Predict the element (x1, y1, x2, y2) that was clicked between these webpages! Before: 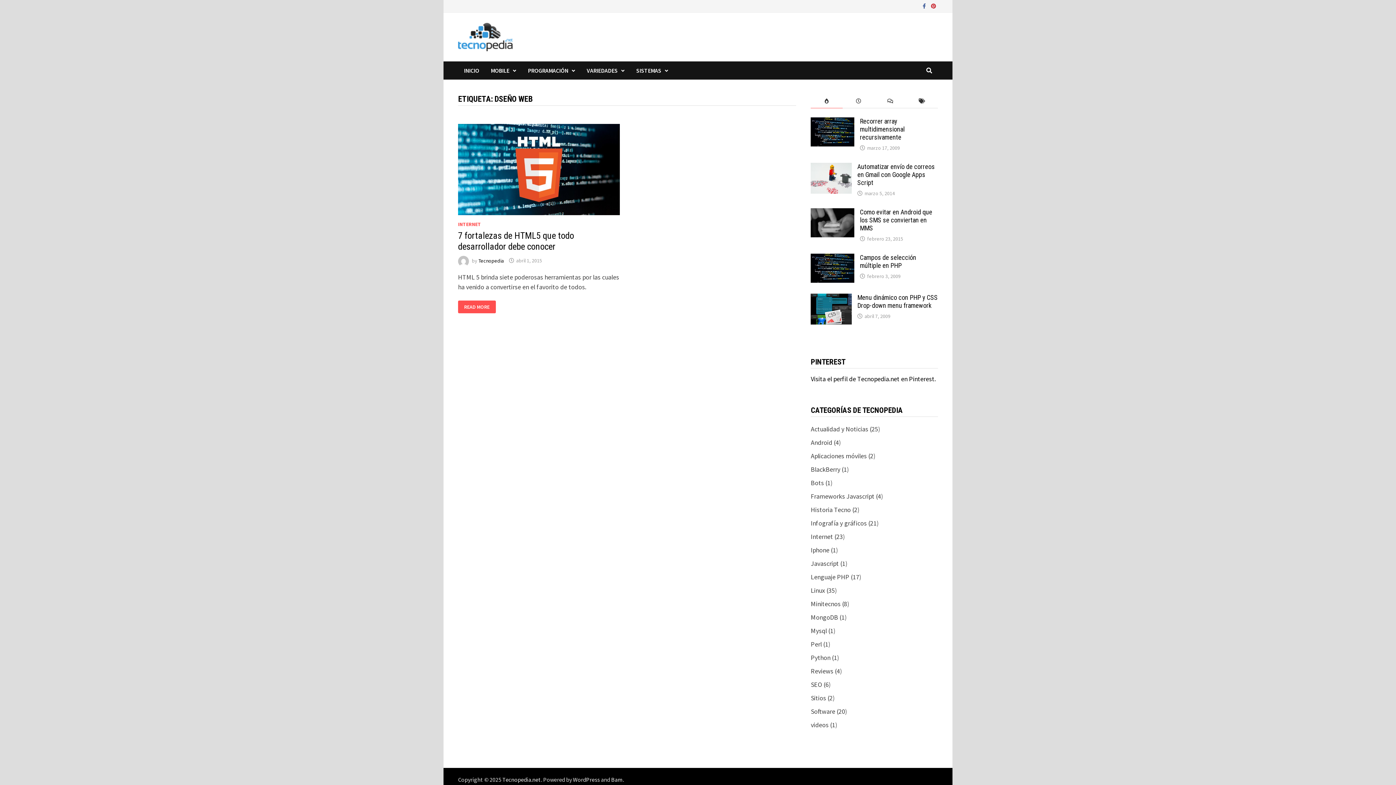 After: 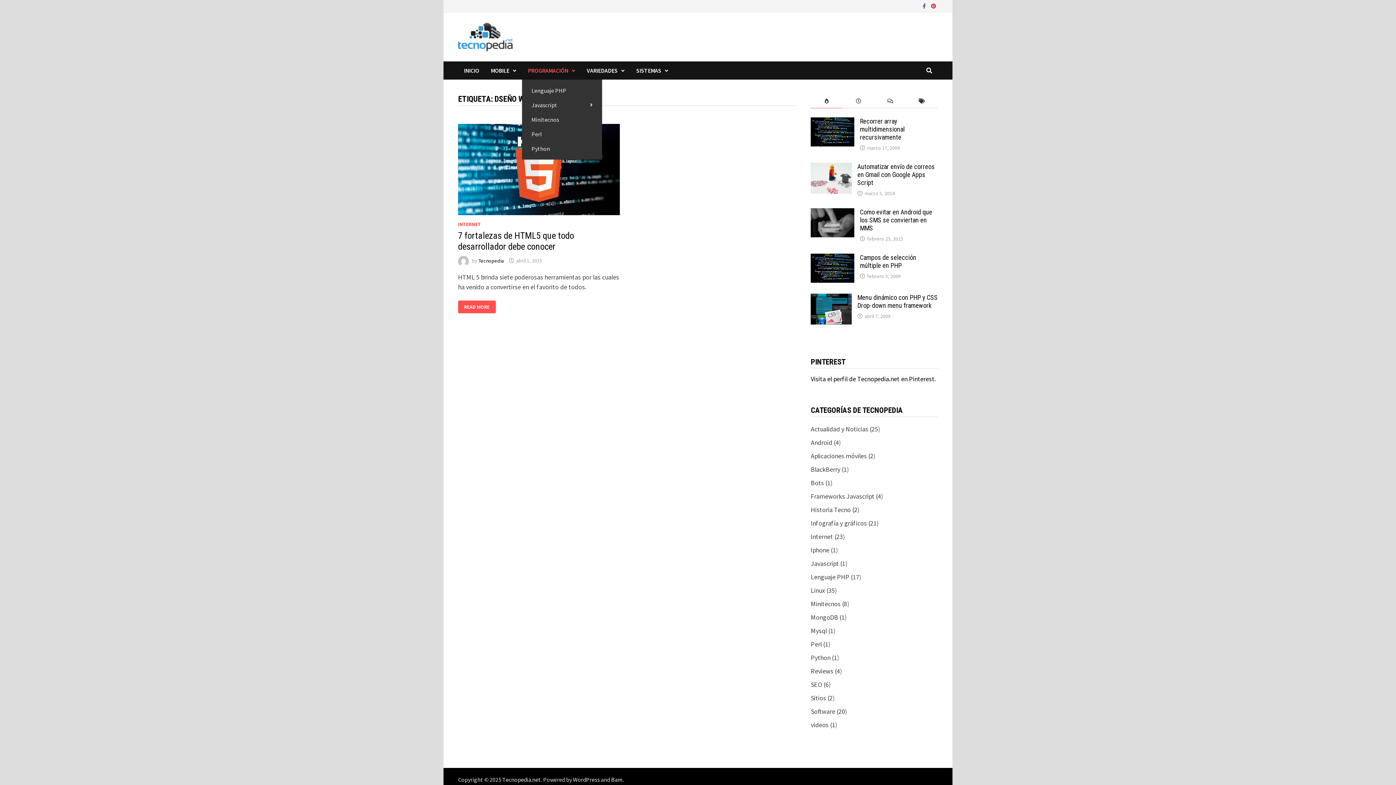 Action: label: PROGRAMACIÓN bbox: (522, 61, 581, 79)